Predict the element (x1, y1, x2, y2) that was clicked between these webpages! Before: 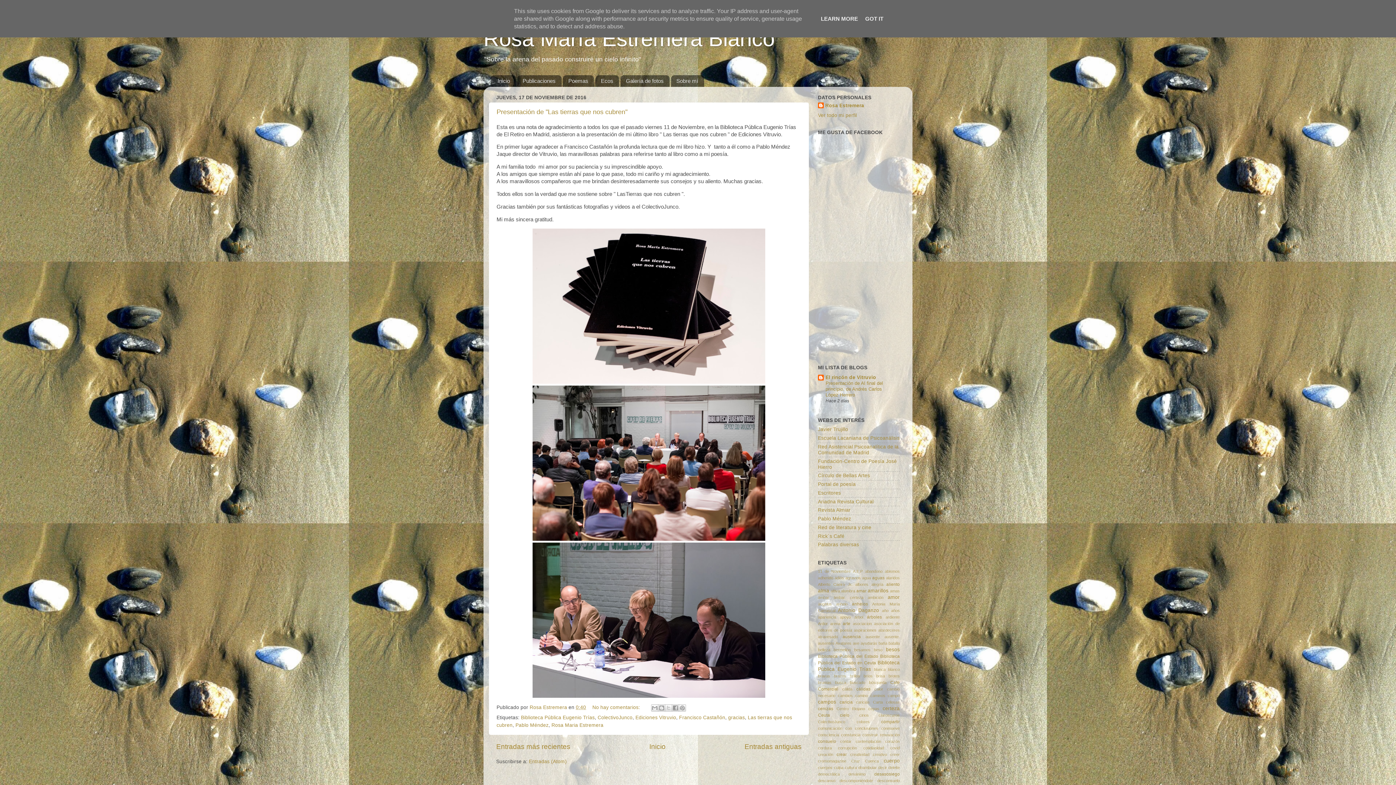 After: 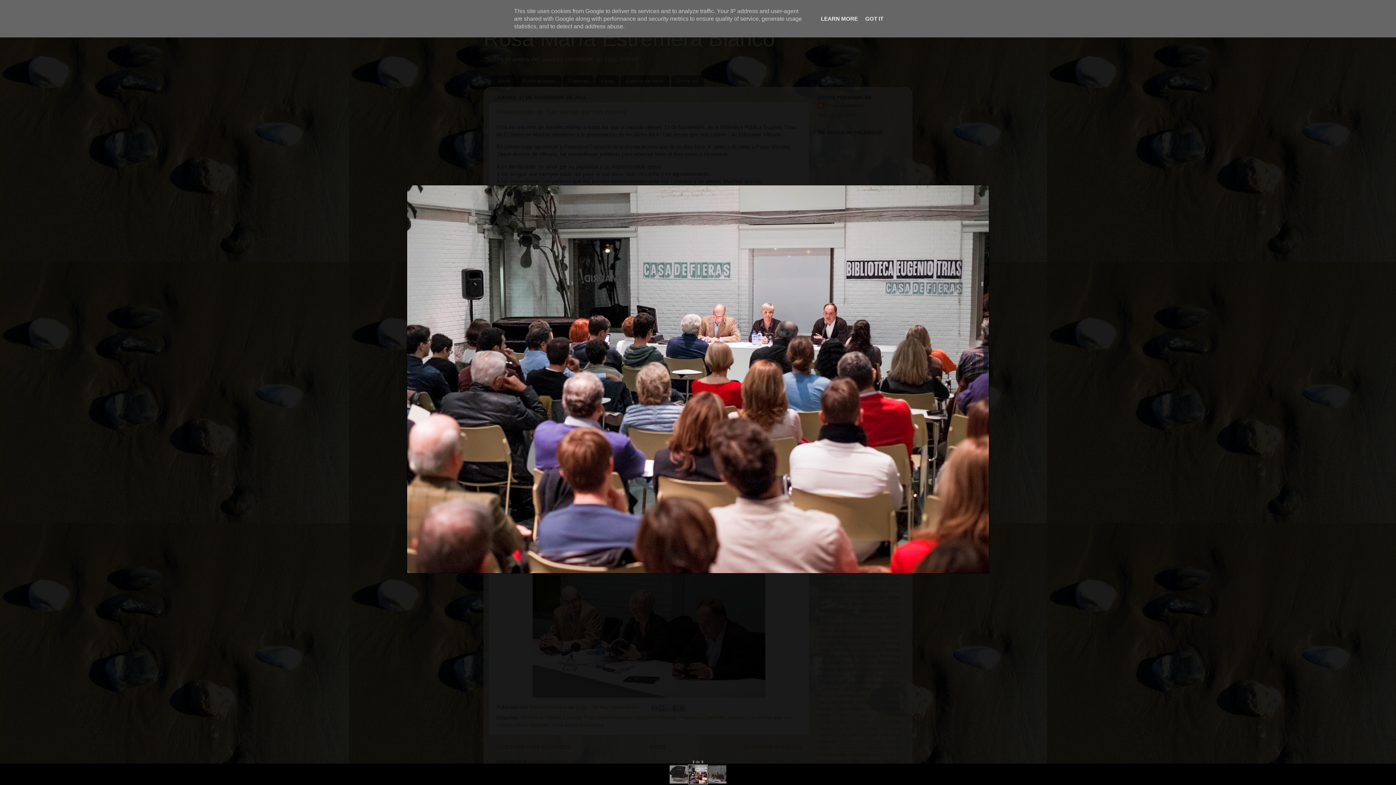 Action: bbox: (532, 536, 765, 542)